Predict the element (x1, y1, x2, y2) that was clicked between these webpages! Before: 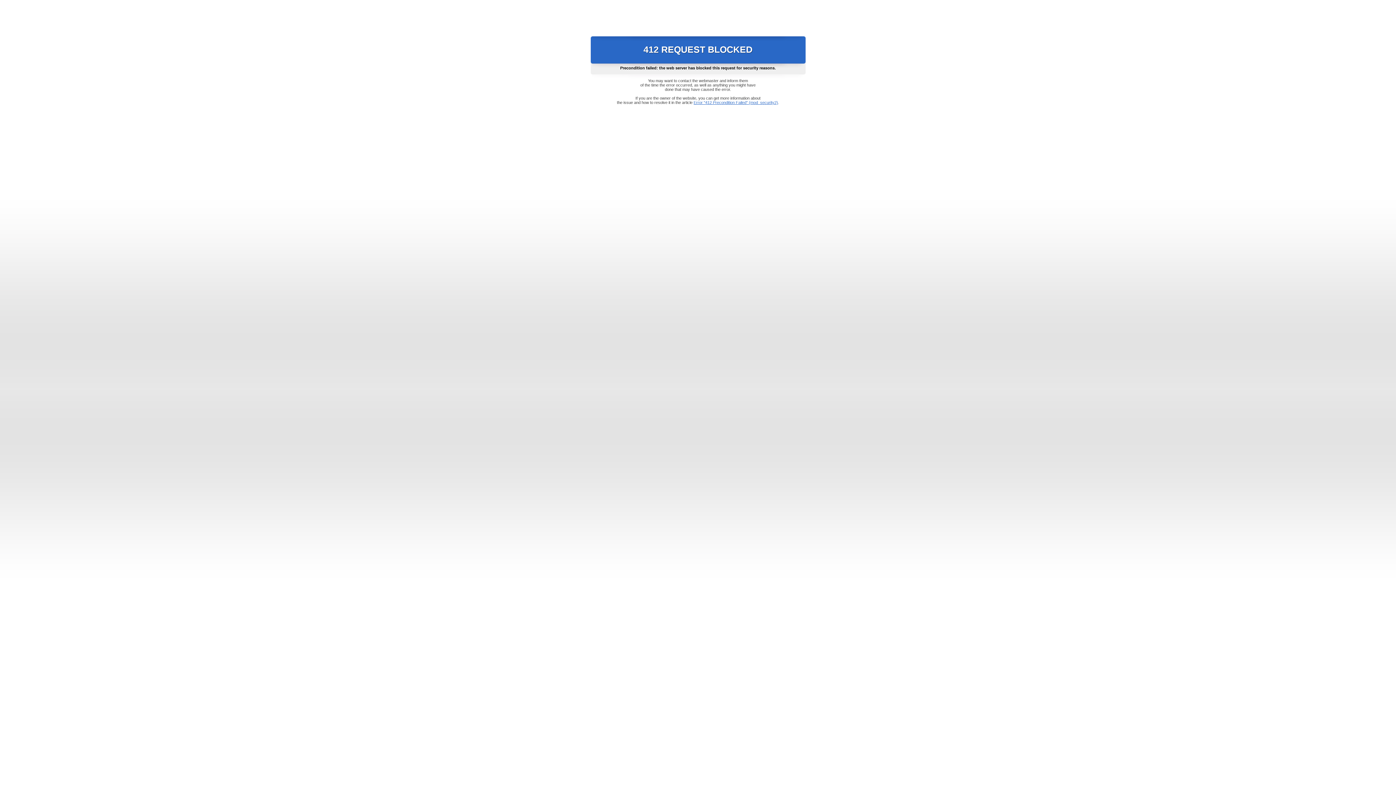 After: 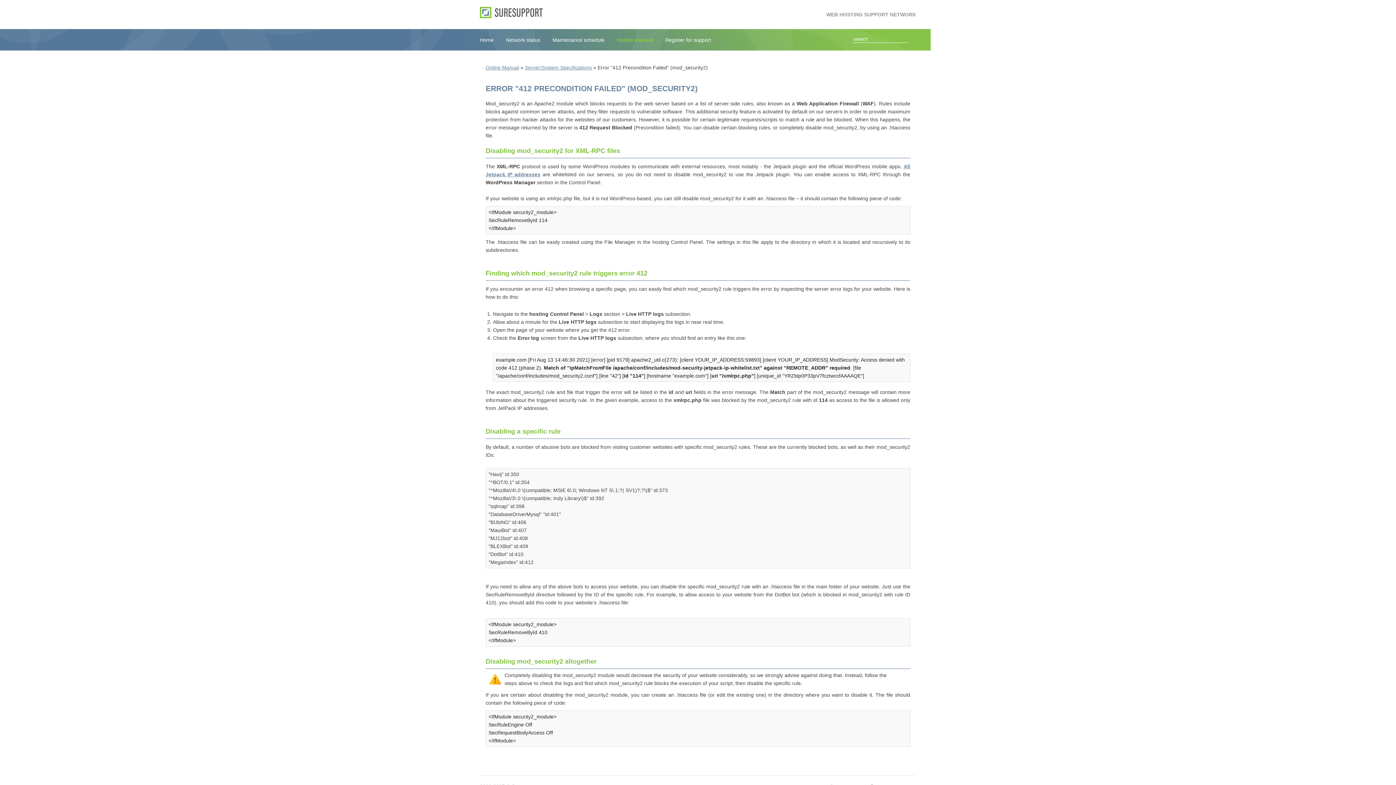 Action: bbox: (693, 100, 778, 104) label: Error "412 Precondition Failed" (mod_security2)